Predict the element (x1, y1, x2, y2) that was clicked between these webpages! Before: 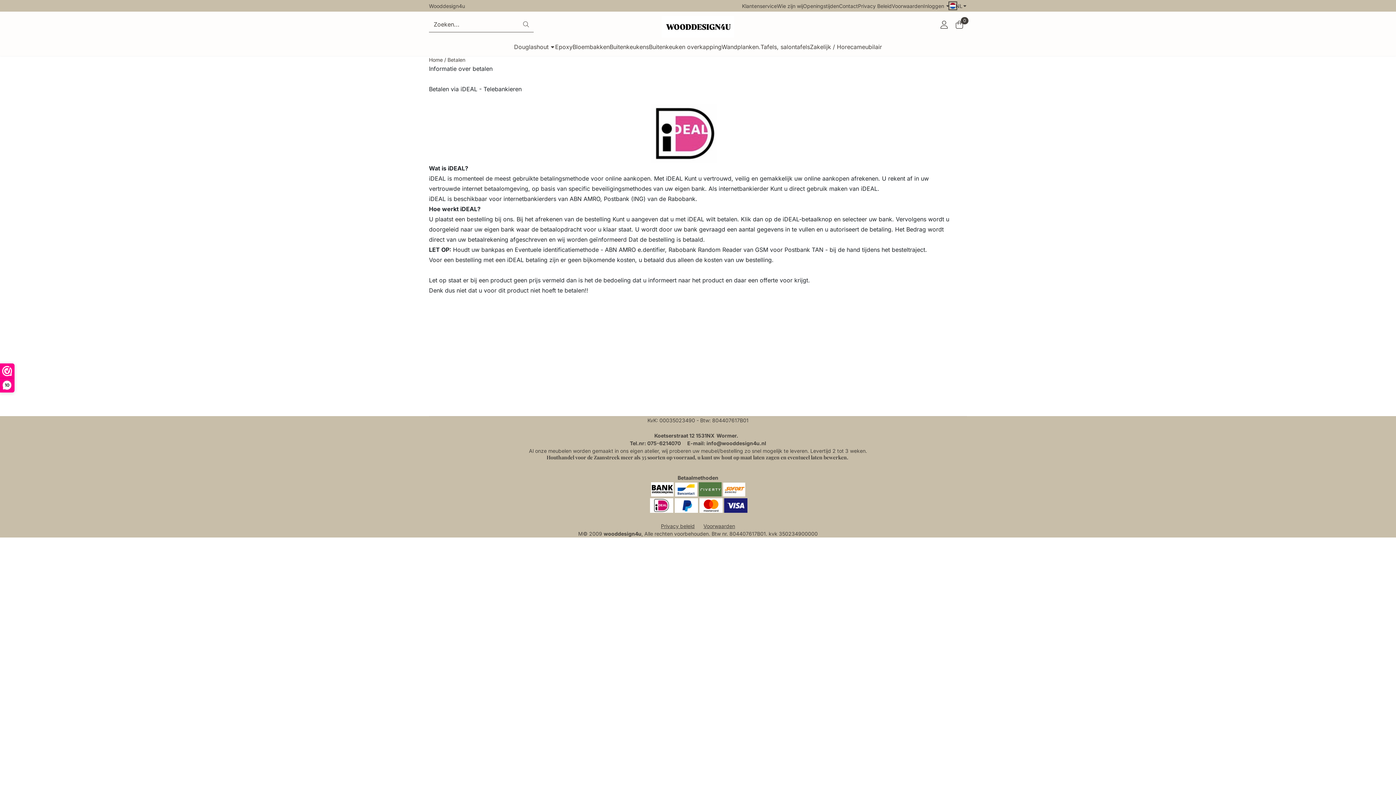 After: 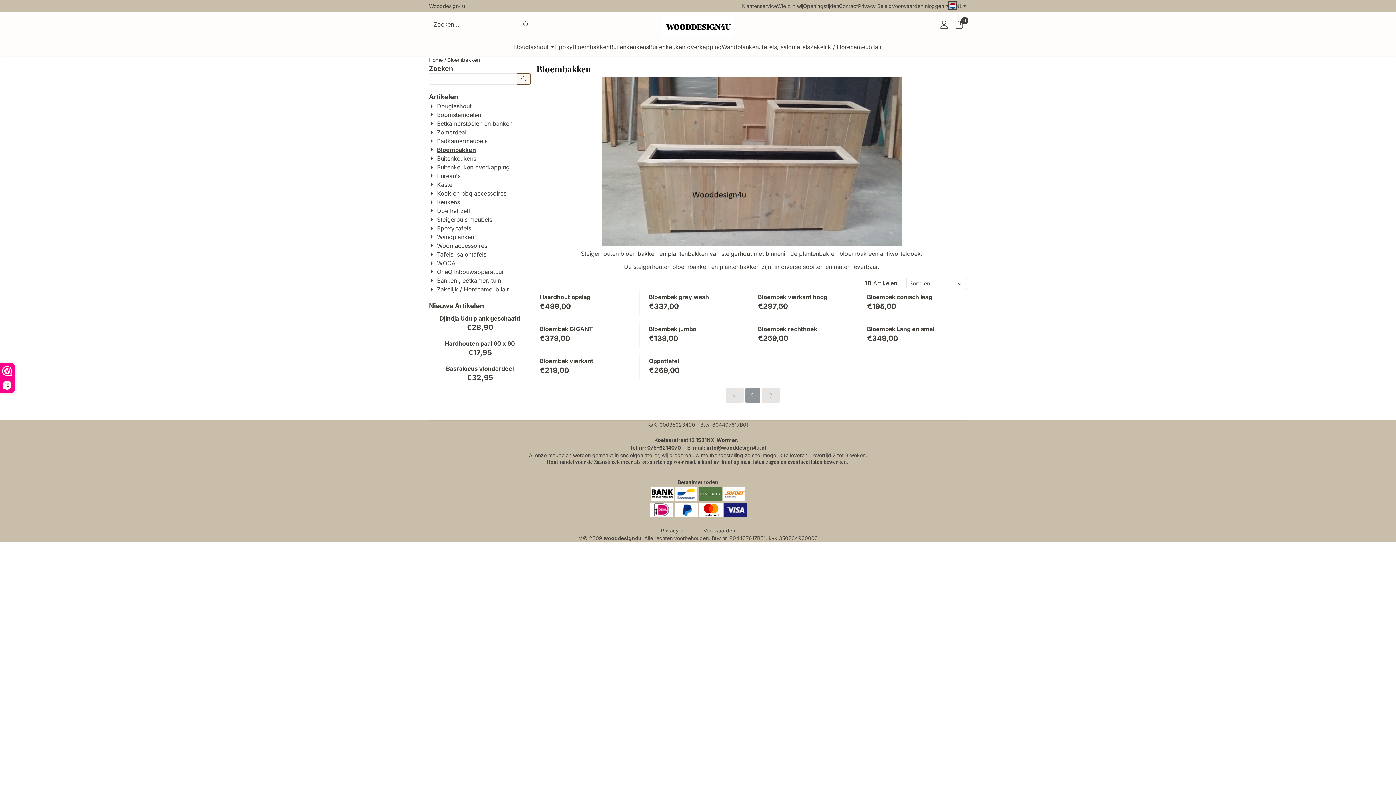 Action: label: Bloembakken bbox: (572, 37, 609, 55)